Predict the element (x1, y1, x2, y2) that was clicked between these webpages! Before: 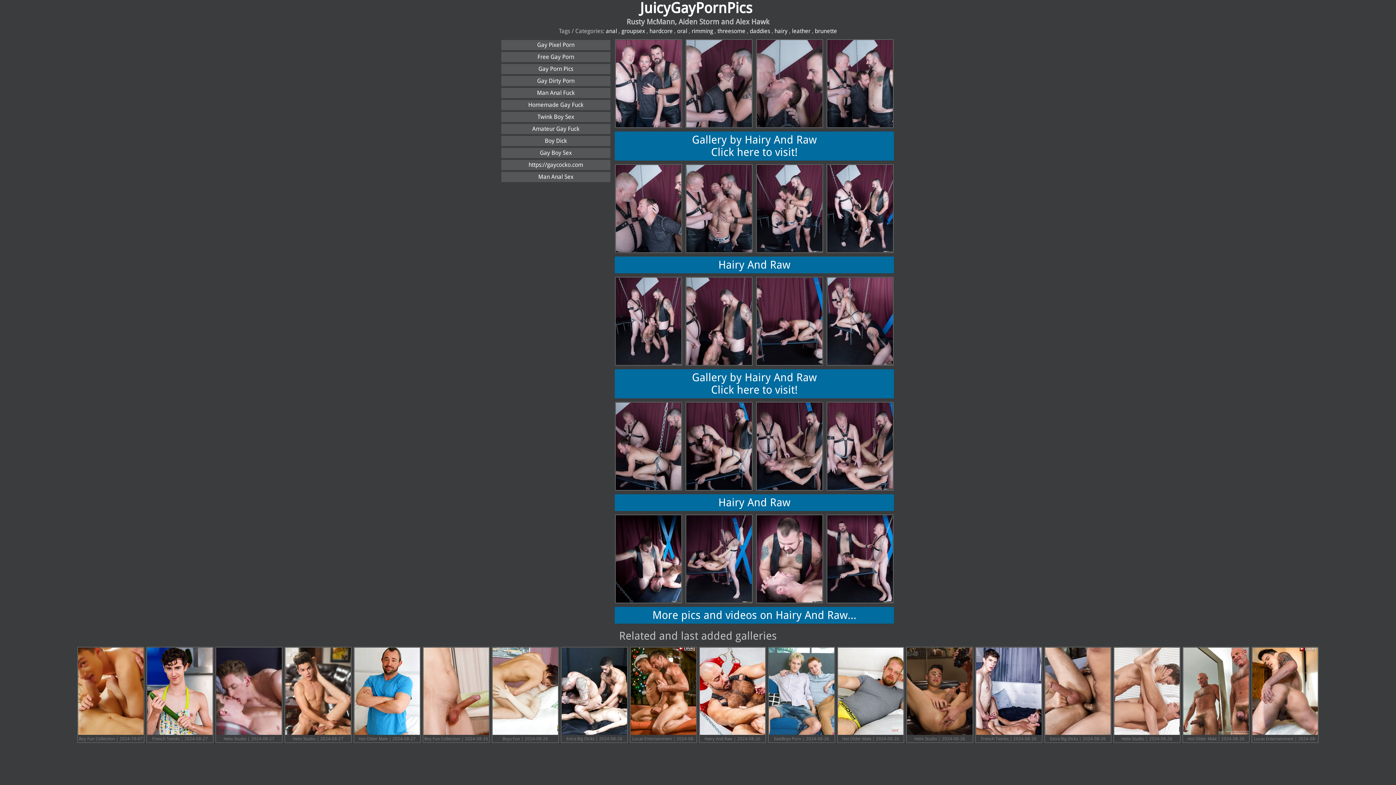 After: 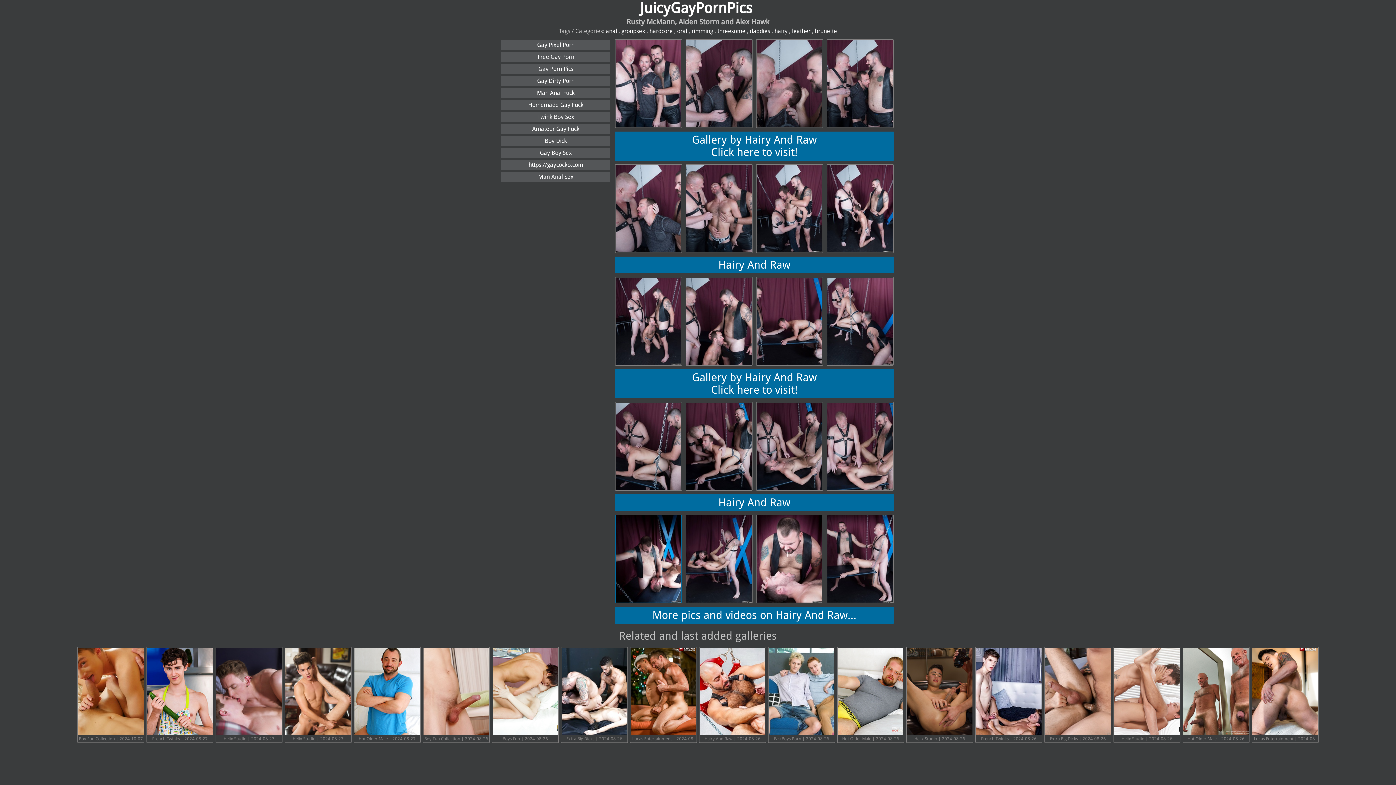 Action: bbox: (615, 514, 682, 603)